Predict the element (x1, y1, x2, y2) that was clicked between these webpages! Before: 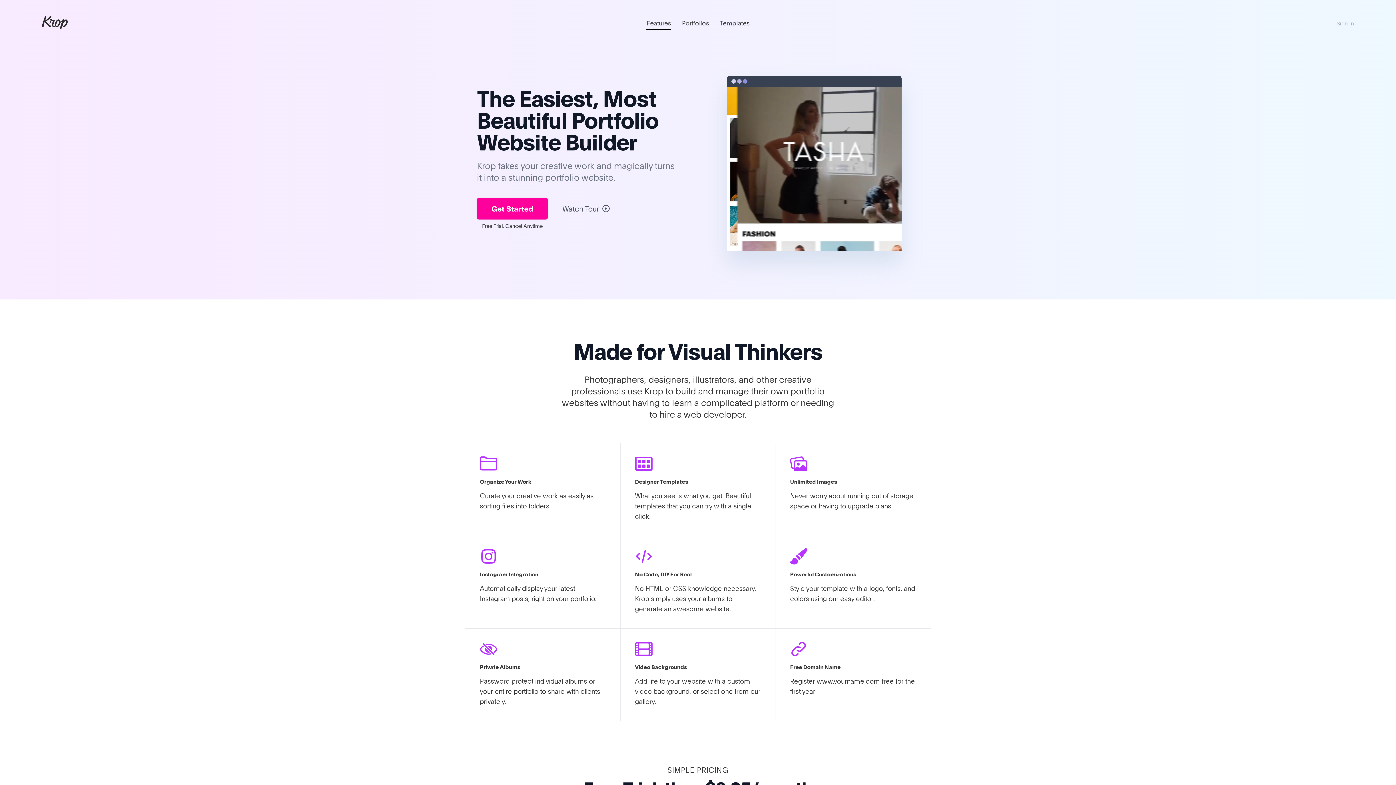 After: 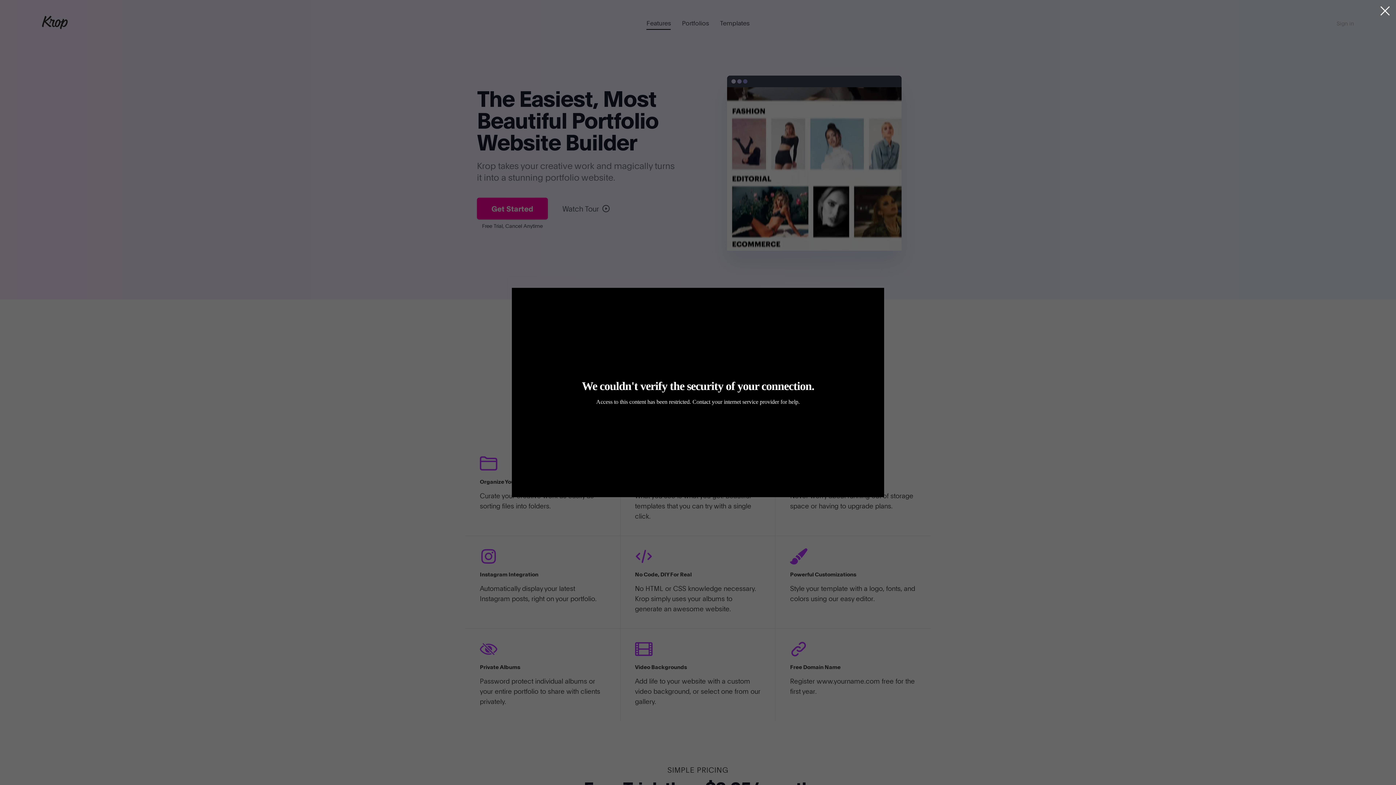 Action: bbox: (727, 75, 901, 250)